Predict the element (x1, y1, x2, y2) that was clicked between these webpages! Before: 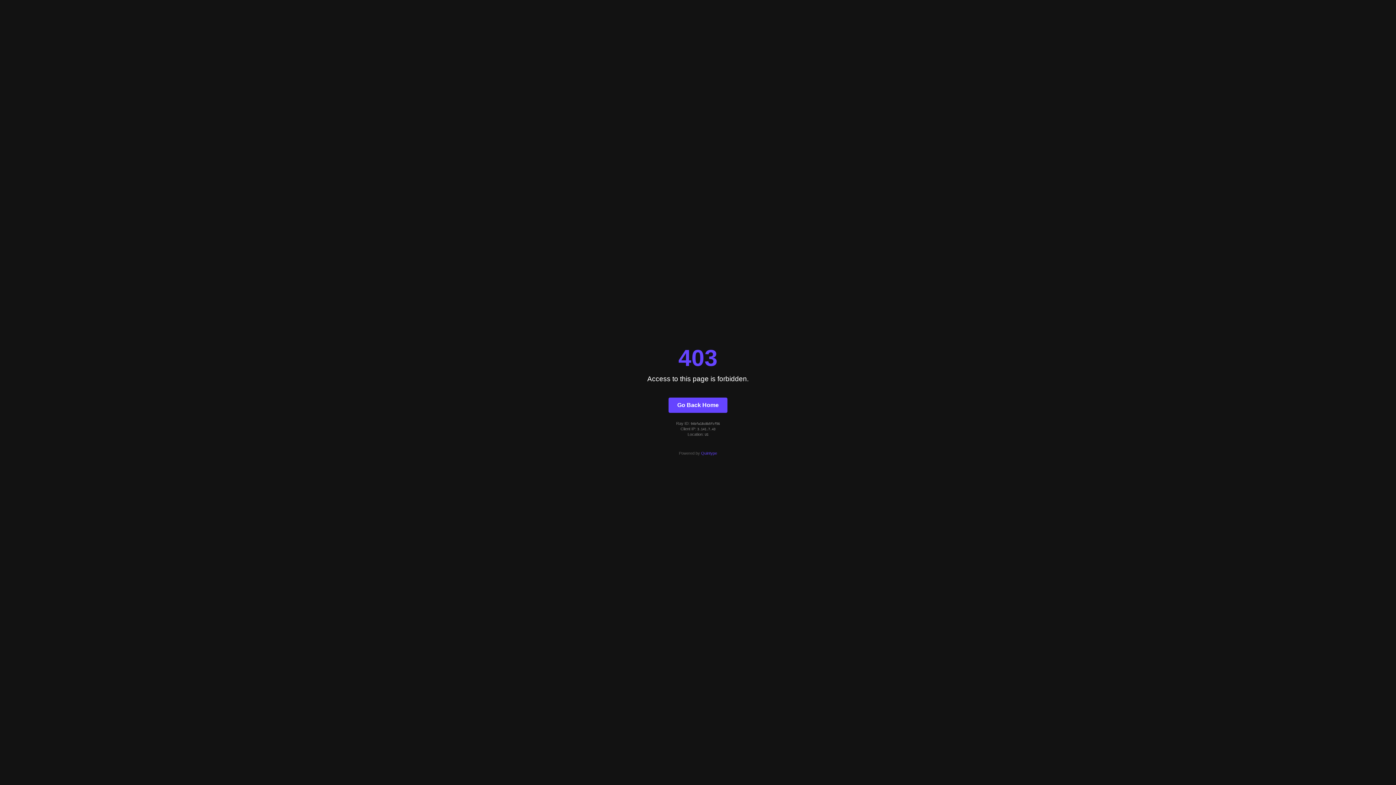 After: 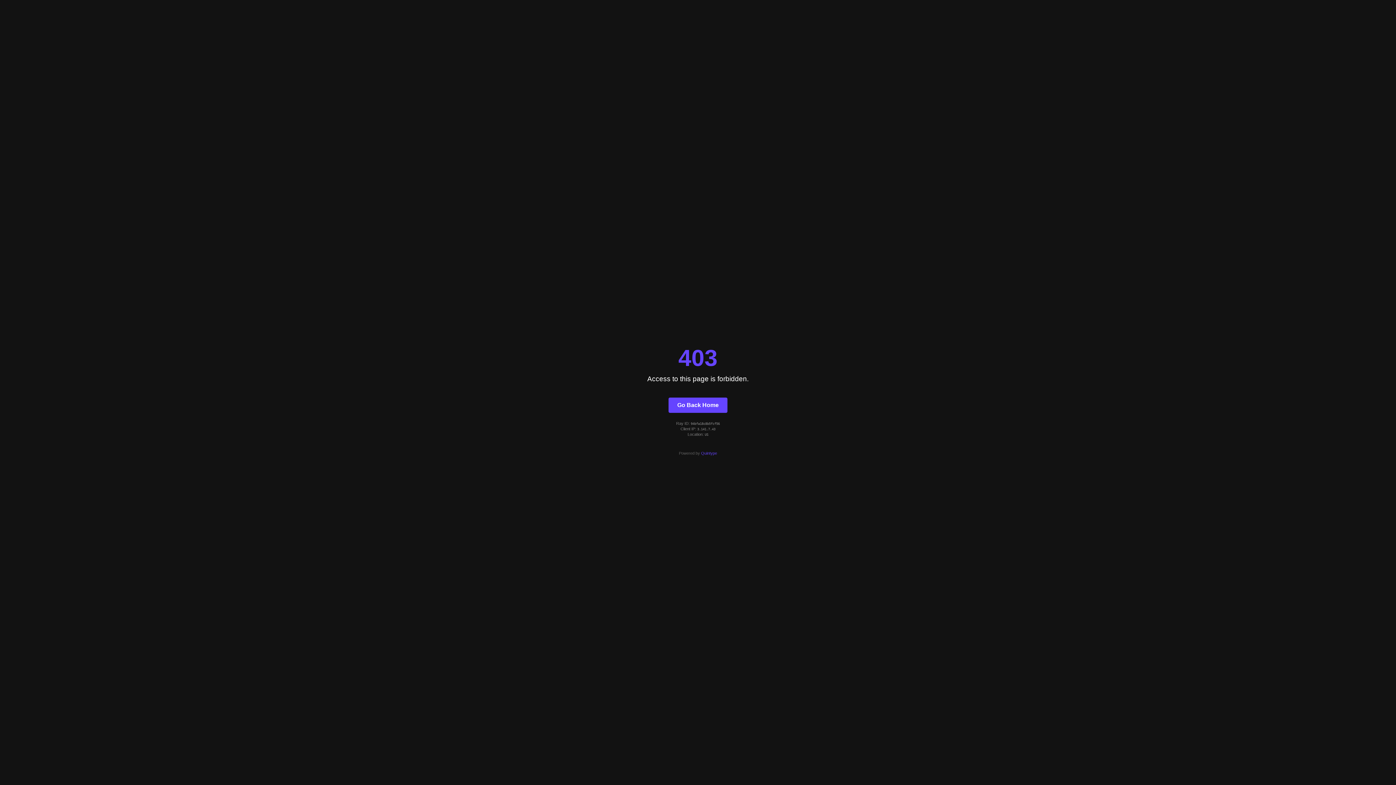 Action: label: Quintype bbox: (701, 451, 717, 455)